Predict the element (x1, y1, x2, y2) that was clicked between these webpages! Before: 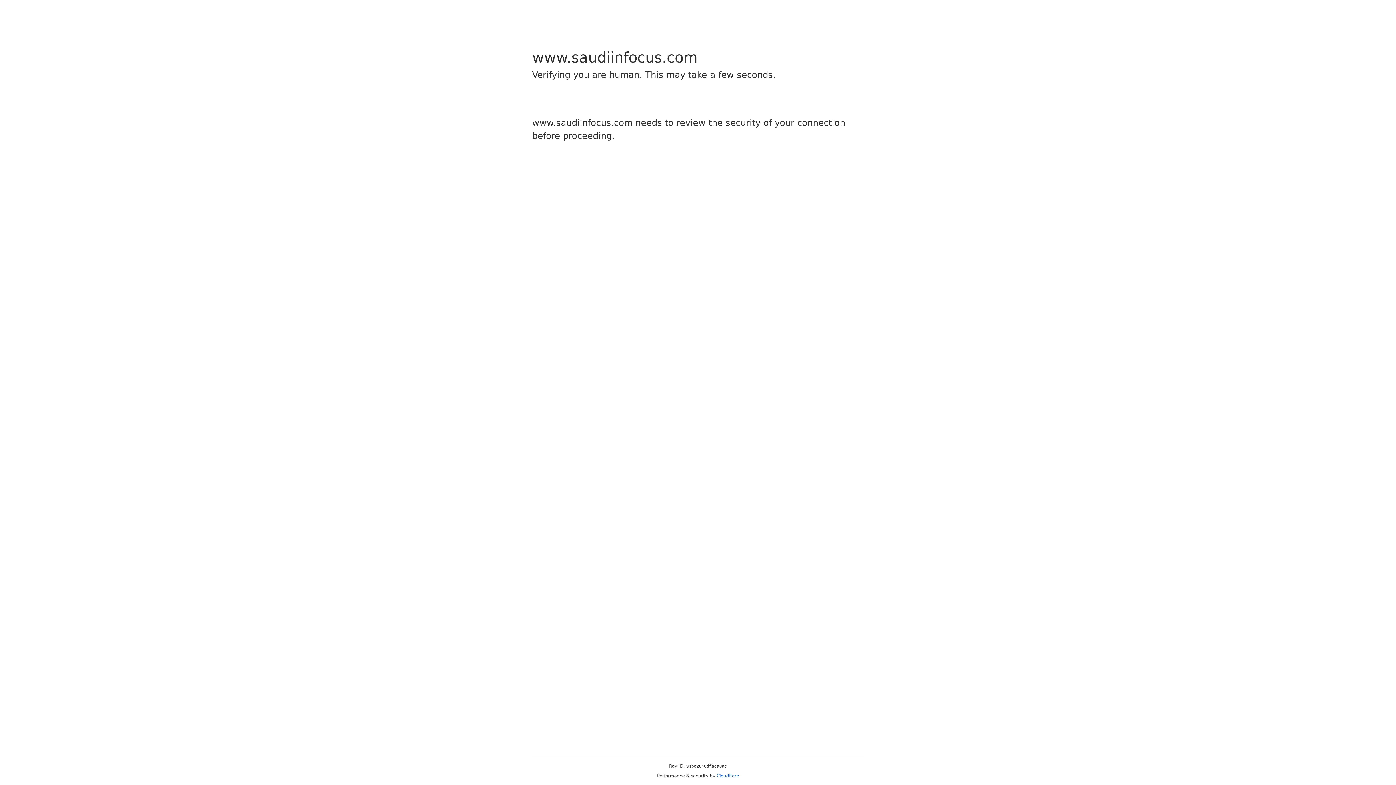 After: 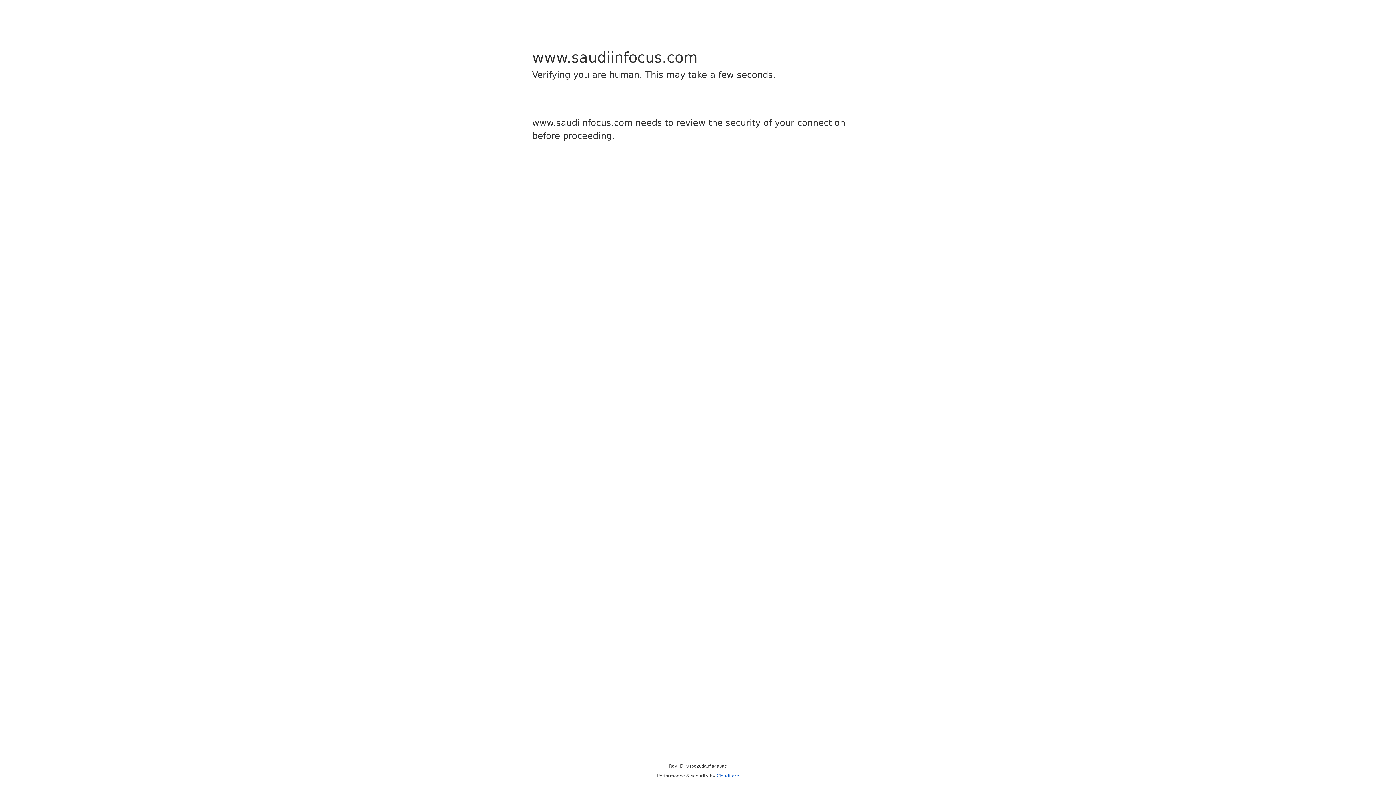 Action: bbox: (716, 773, 739, 778) label: Cloudflare